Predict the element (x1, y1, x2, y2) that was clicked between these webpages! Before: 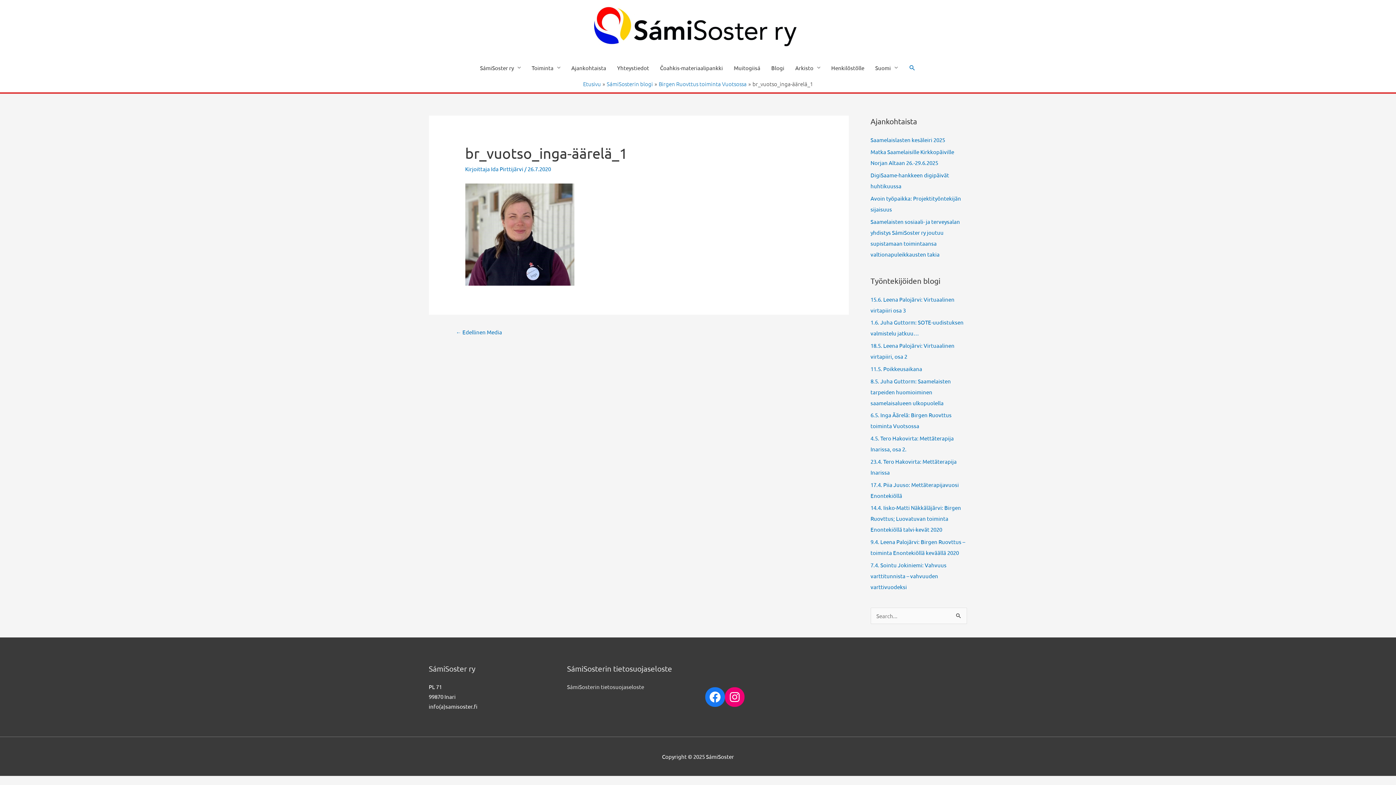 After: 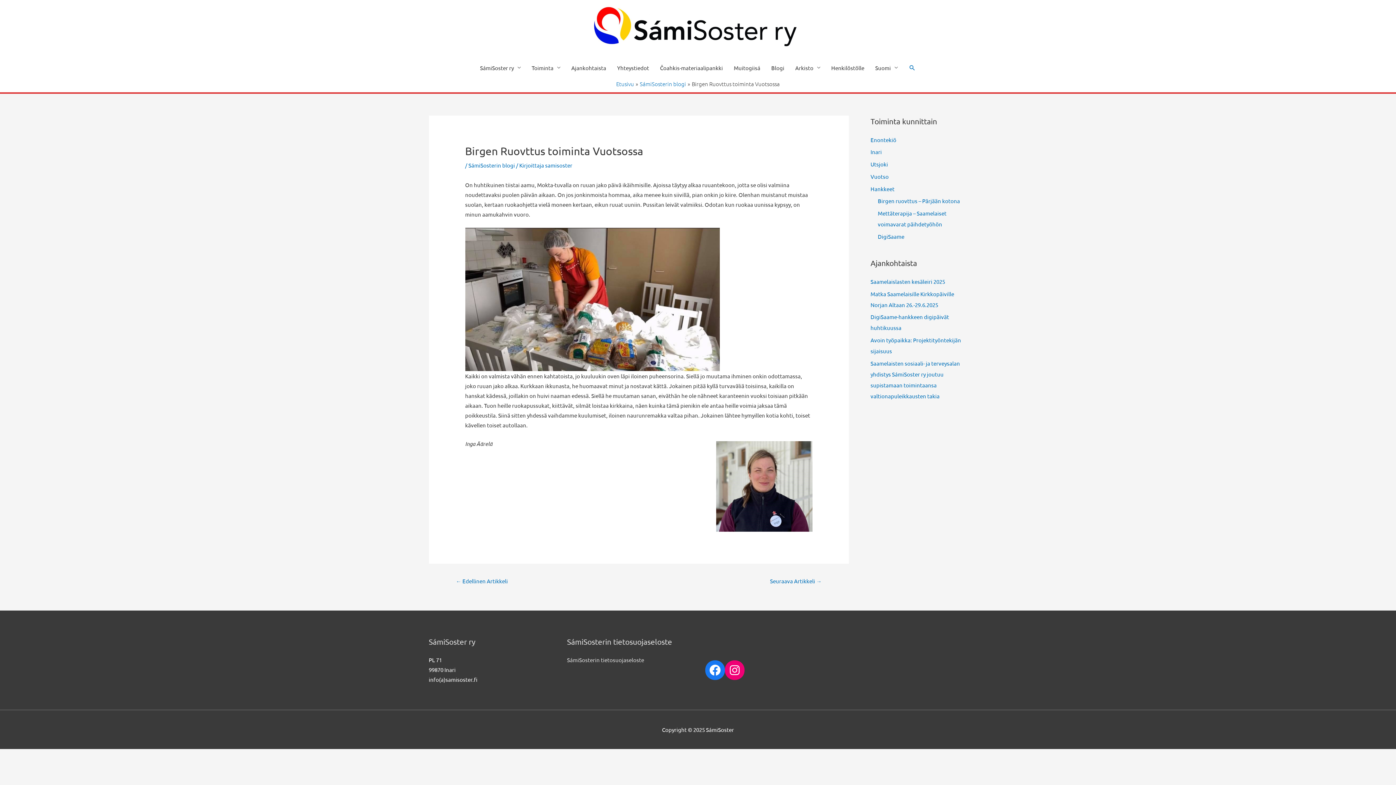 Action: label: Birgen Ruovttus toiminta Vuotsossa bbox: (658, 79, 746, 87)